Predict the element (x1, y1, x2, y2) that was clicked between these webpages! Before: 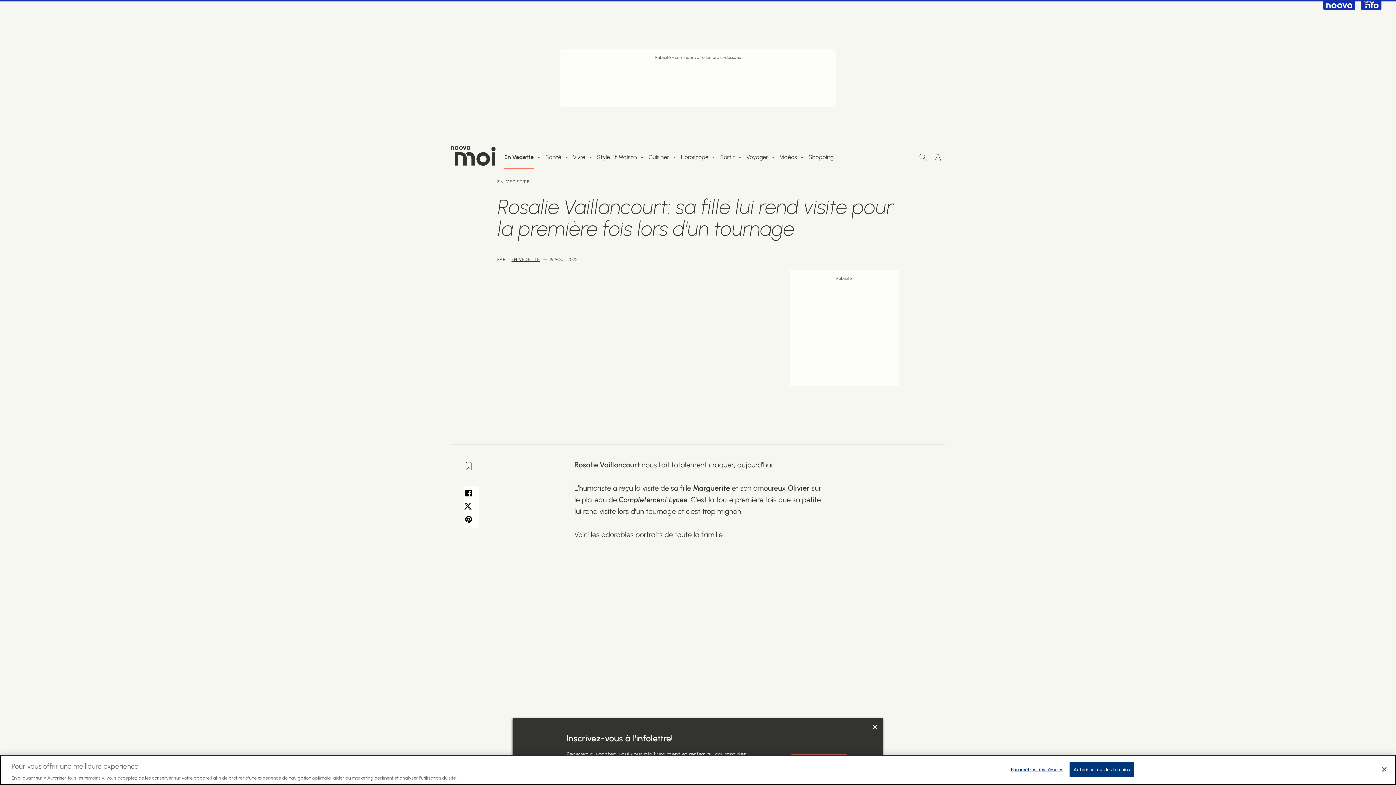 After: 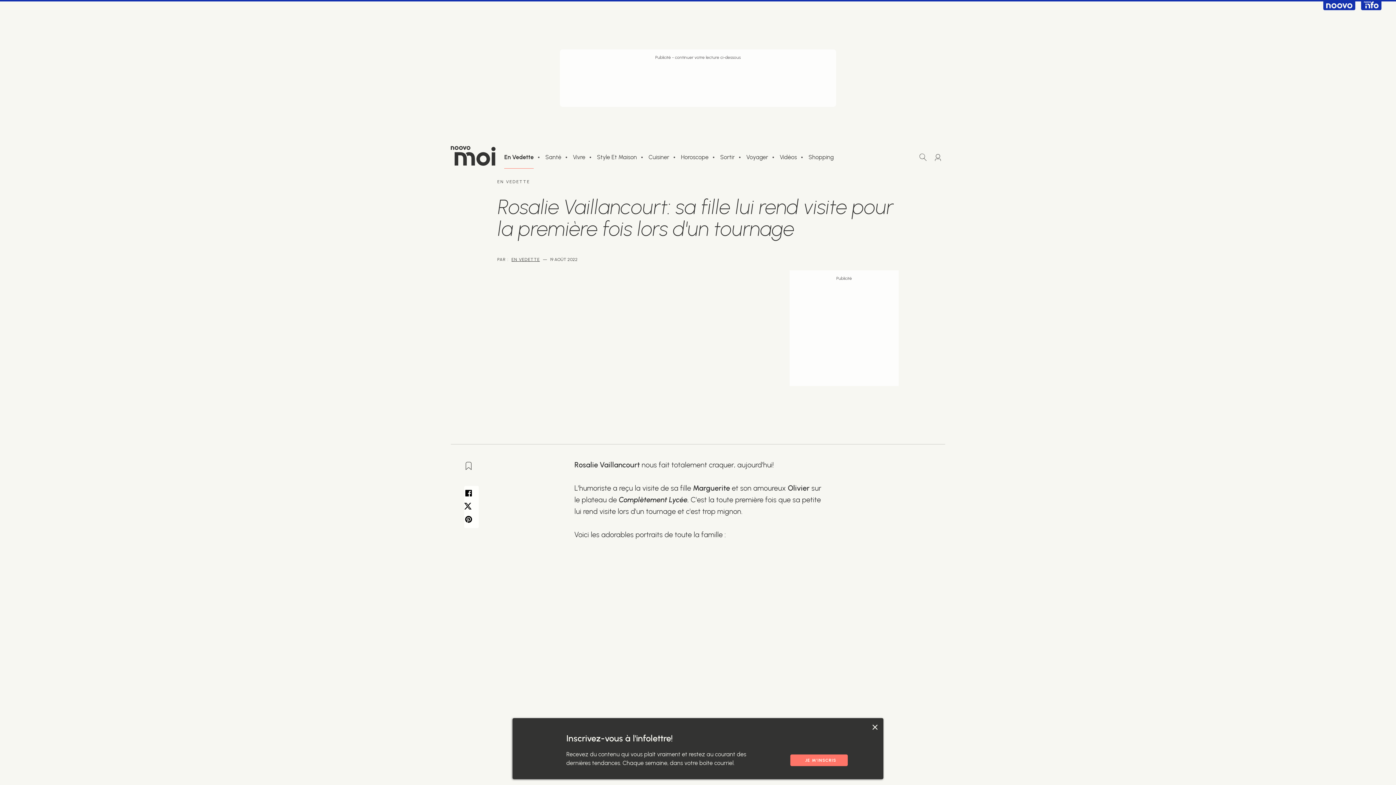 Action: label: Autoriser tous les témoins bbox: (1069, 762, 1134, 777)